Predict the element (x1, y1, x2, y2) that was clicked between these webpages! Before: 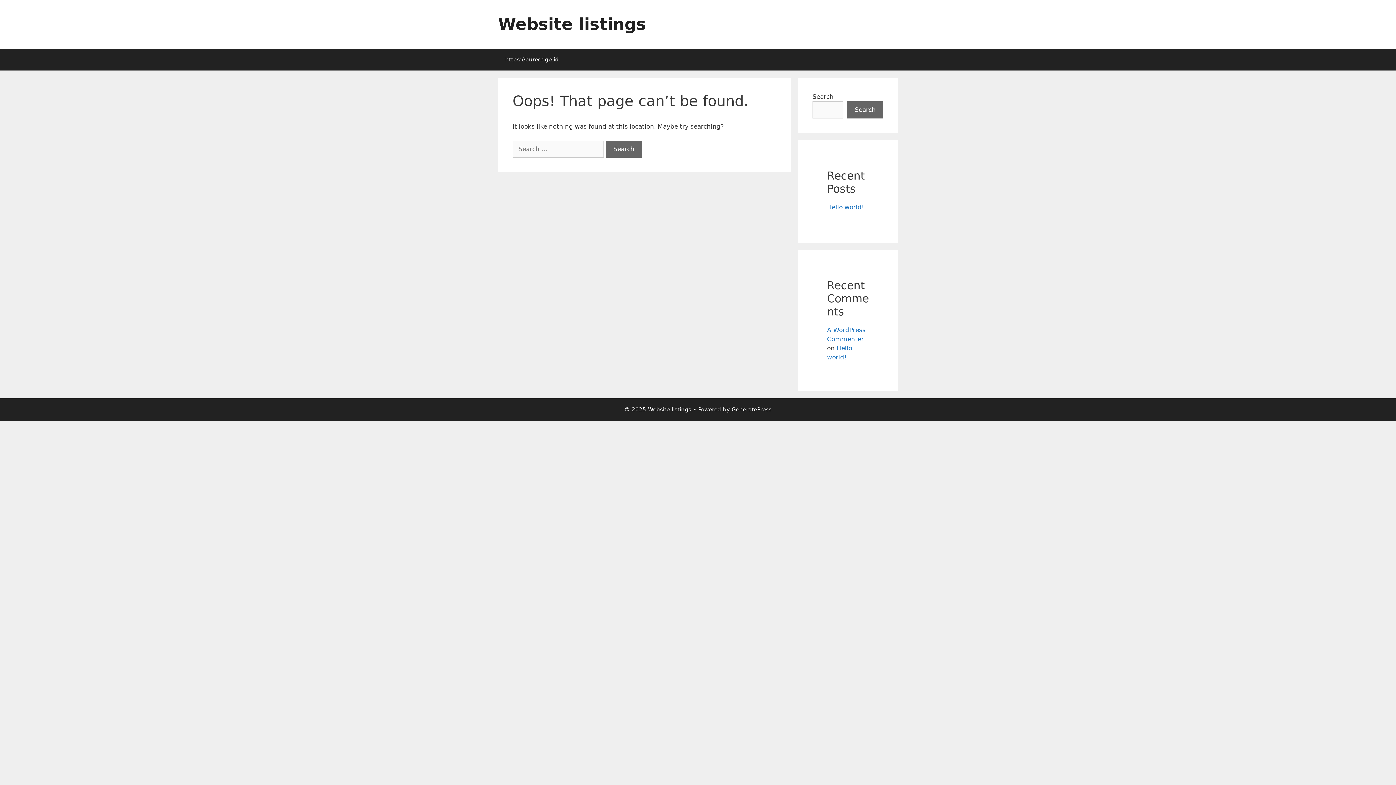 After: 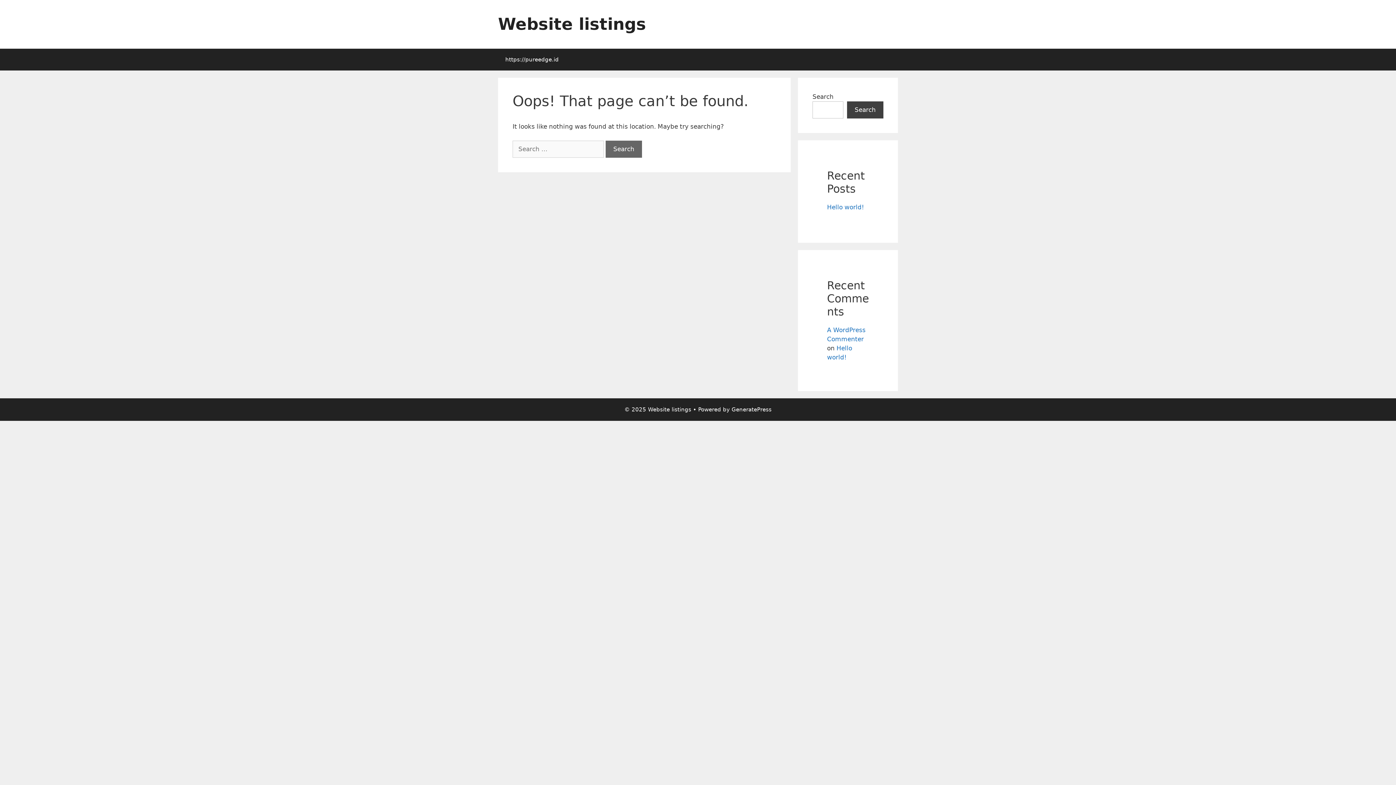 Action: bbox: (847, 101, 883, 118) label: Search